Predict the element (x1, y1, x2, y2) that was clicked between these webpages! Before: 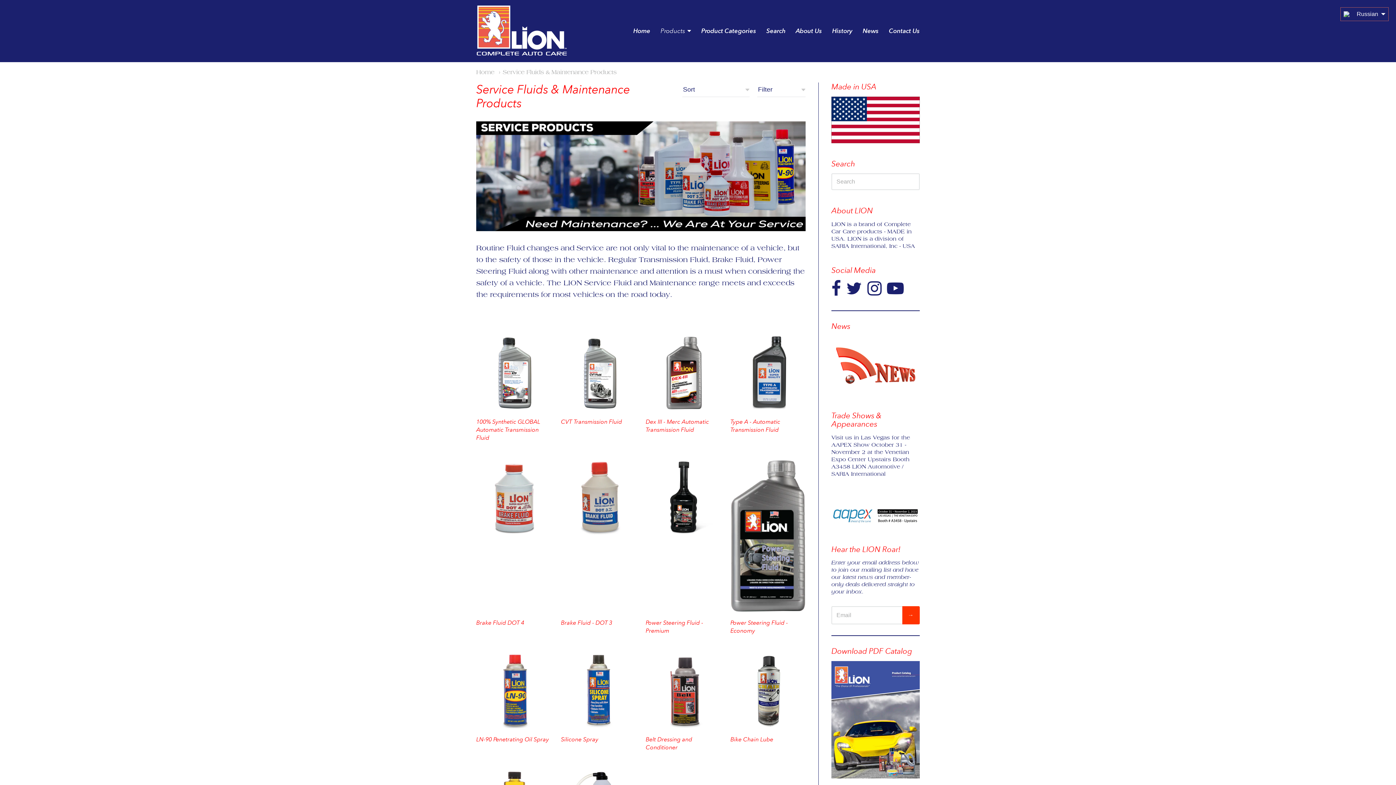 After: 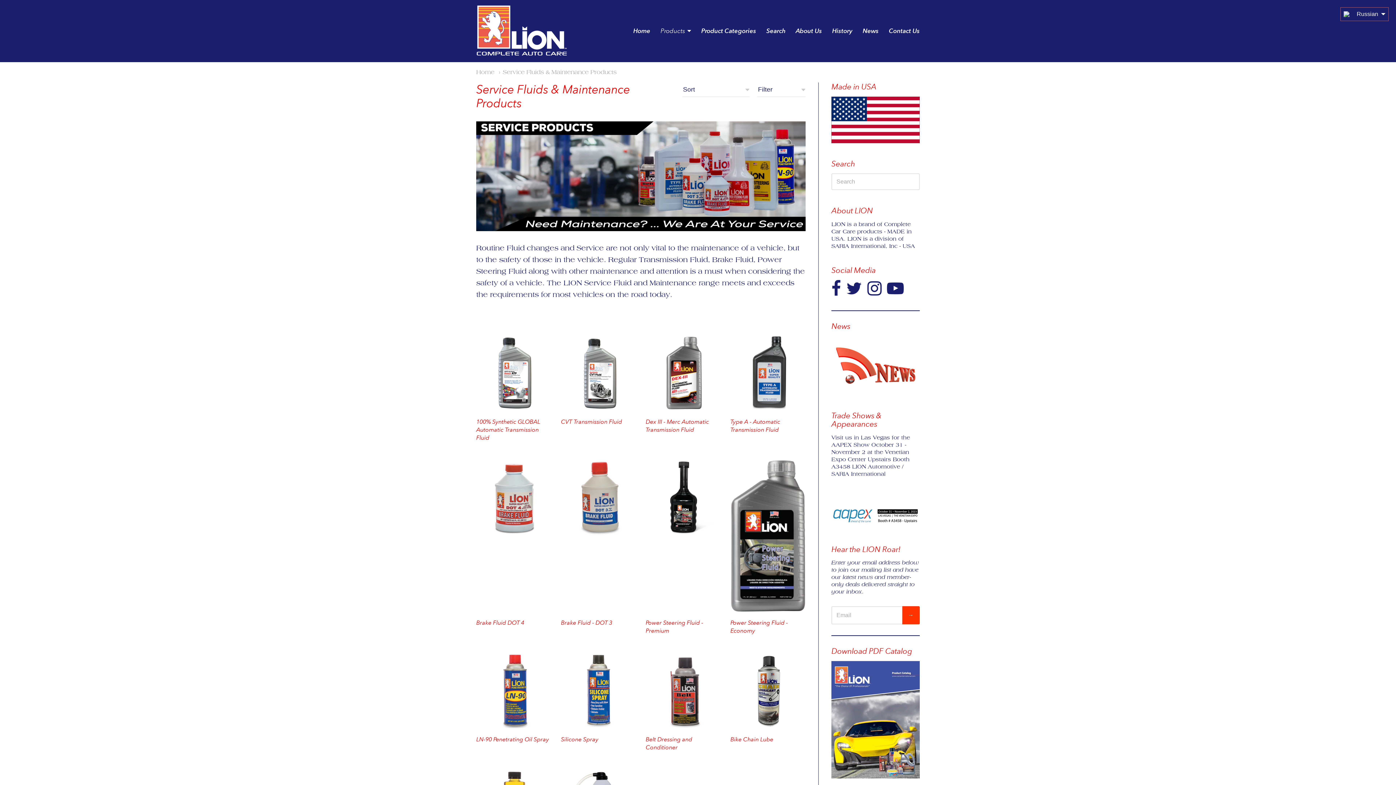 Action: bbox: (887, 280, 903, 297)